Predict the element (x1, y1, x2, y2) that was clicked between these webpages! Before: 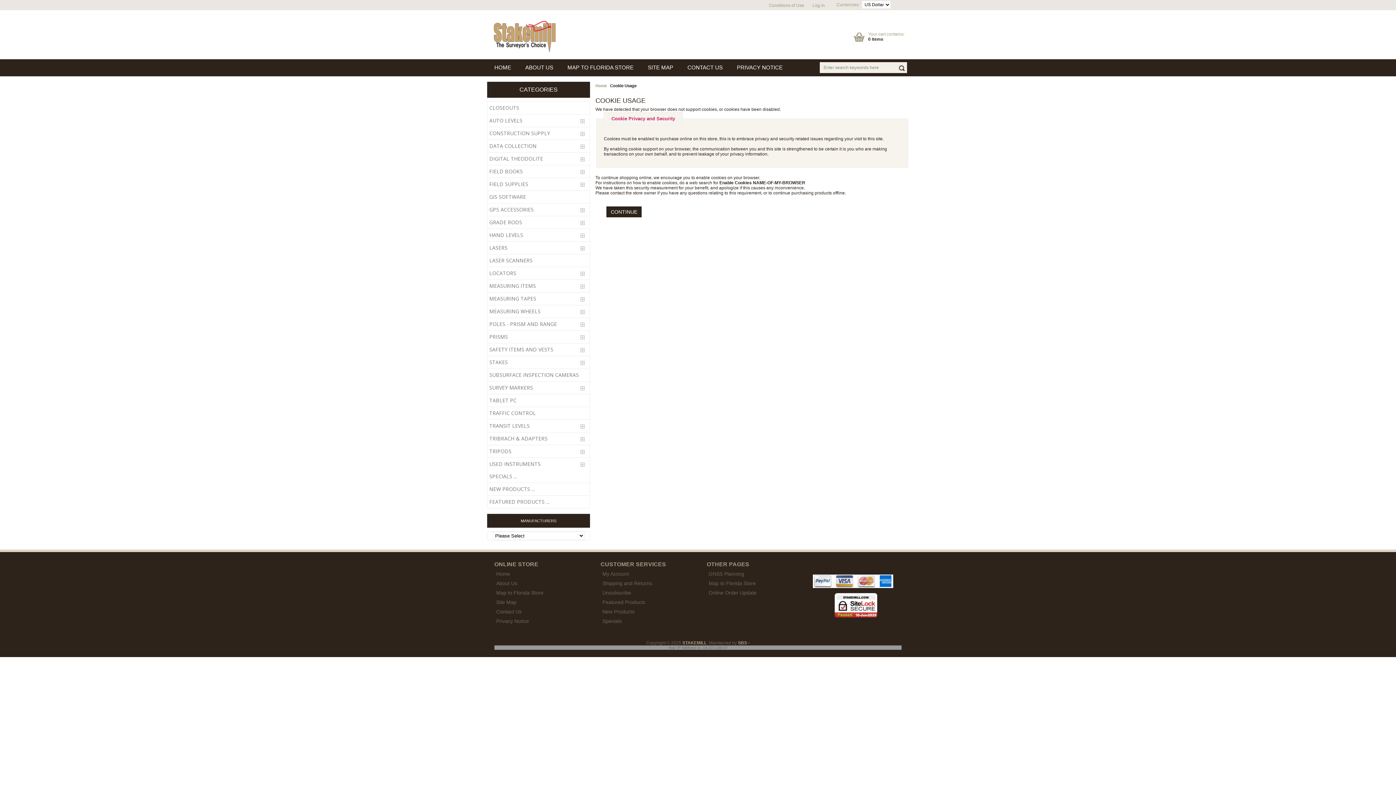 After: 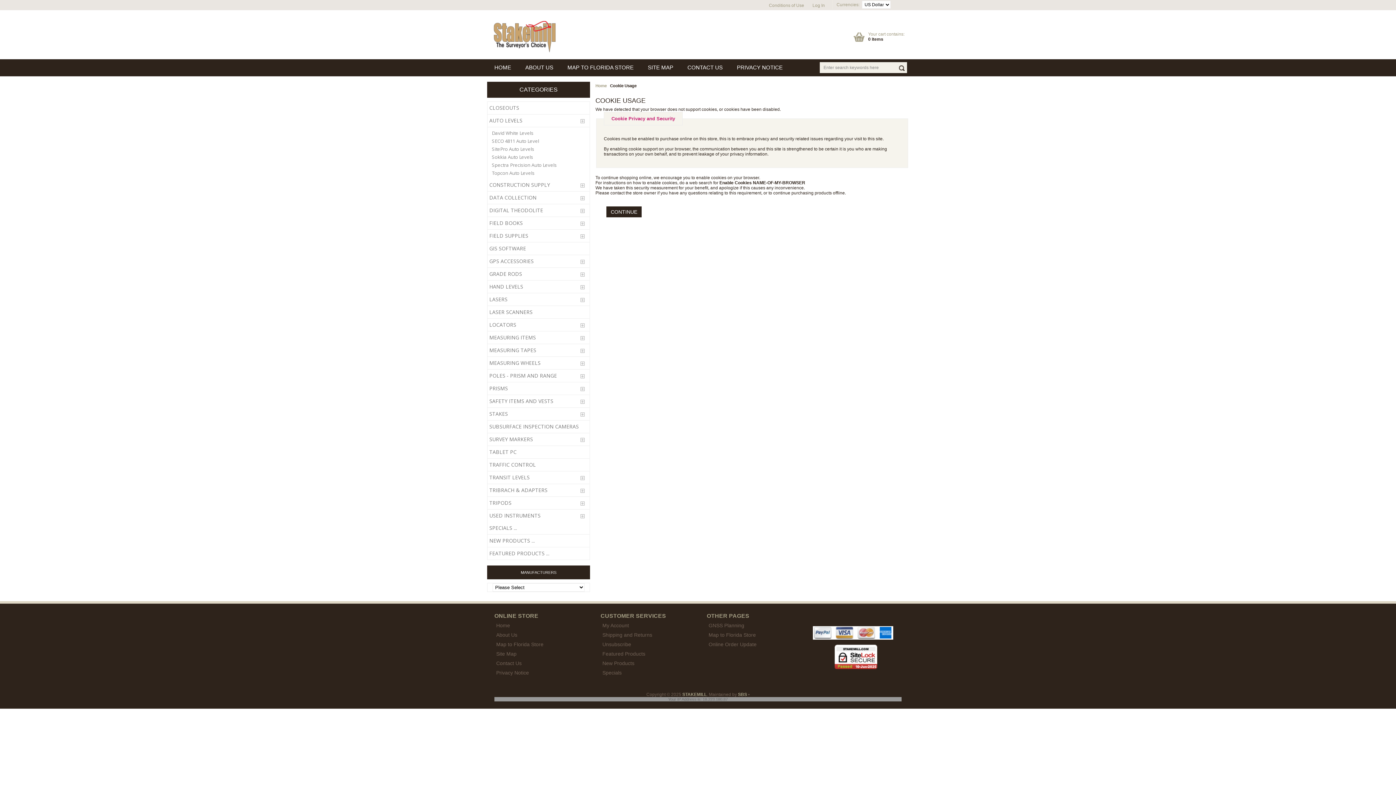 Action: bbox: (487, 114, 589, 126) label: AUTO LEVELS